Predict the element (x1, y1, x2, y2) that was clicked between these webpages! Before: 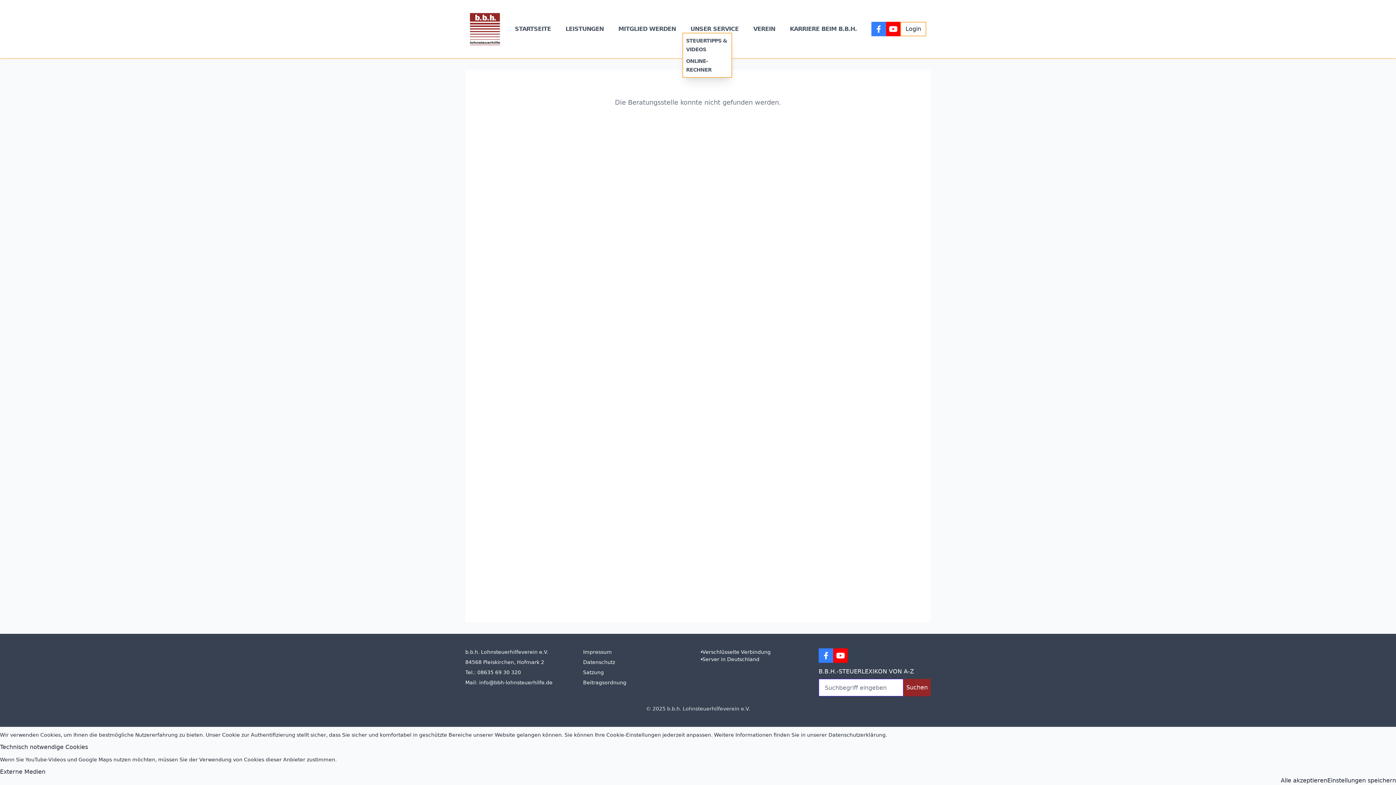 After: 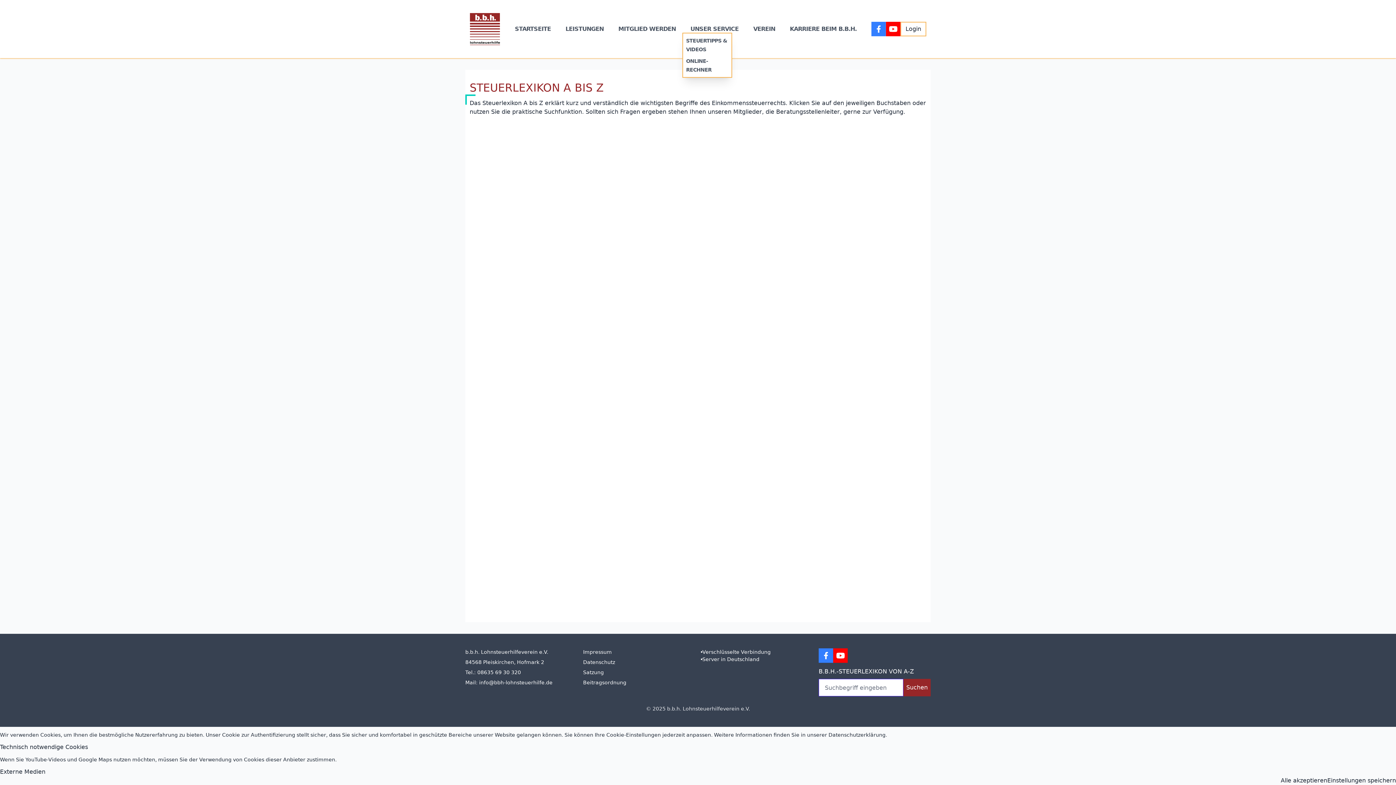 Action: label: B.B.H.-STEUERLEXIKON VON A-Z bbox: (818, 667, 930, 676)